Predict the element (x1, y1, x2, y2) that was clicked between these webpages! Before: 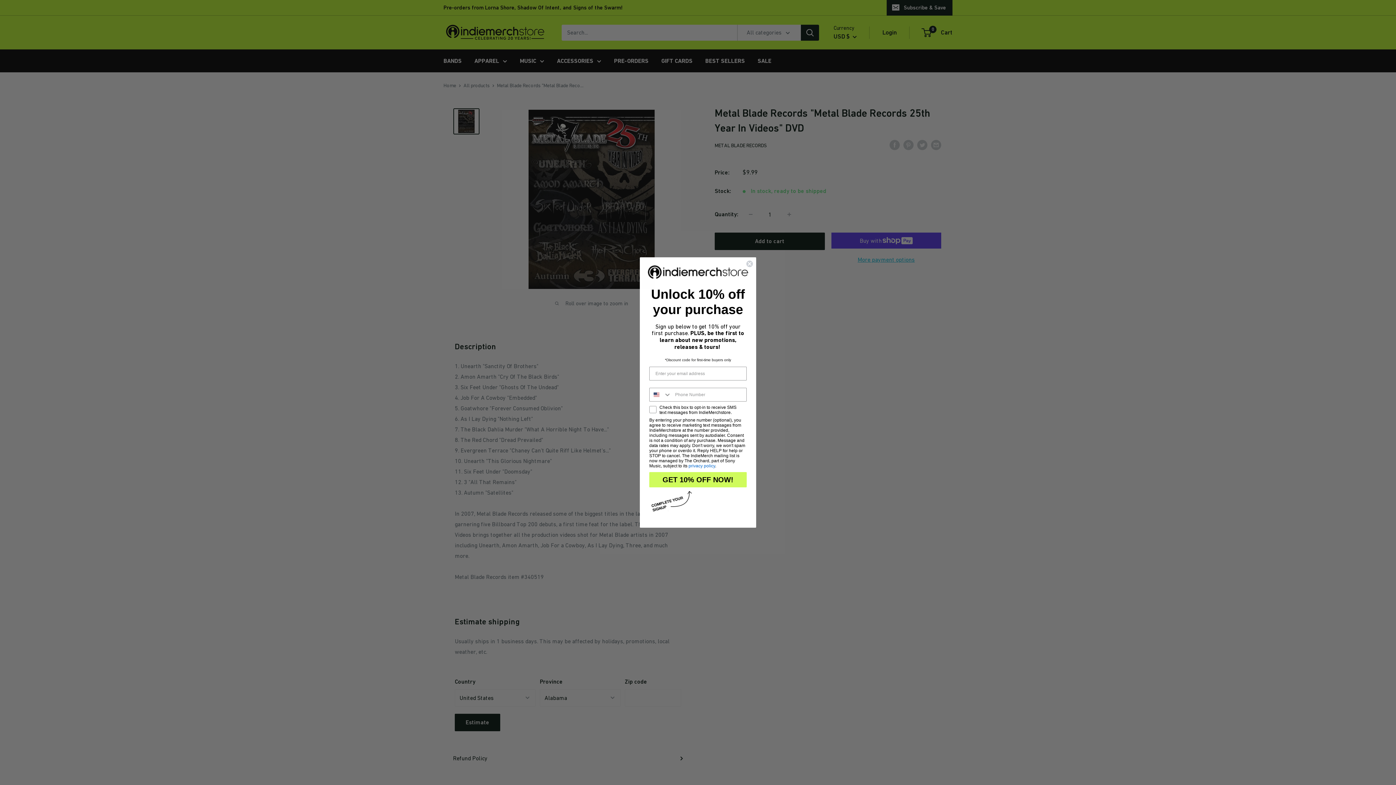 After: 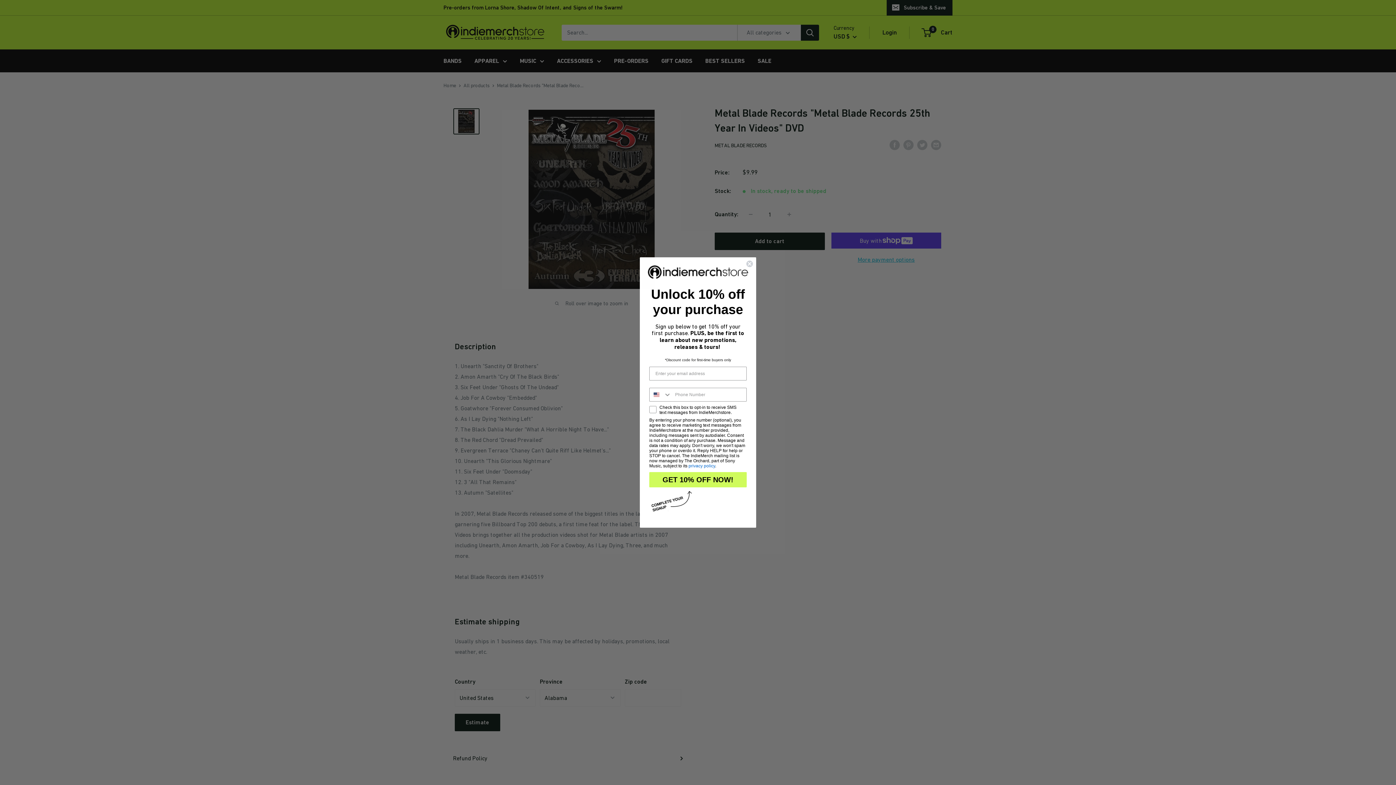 Action: bbox: (688, 463, 715, 468) label: privacy policy